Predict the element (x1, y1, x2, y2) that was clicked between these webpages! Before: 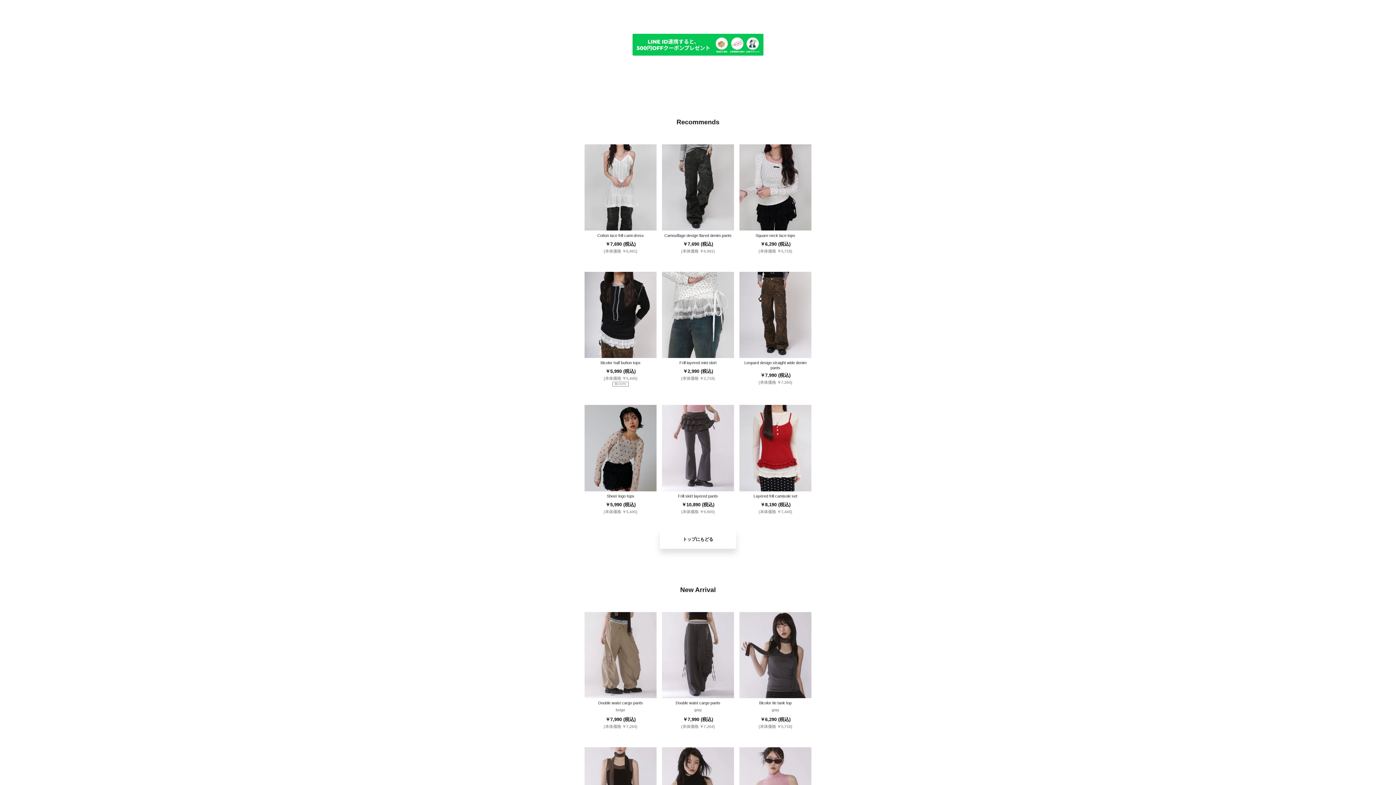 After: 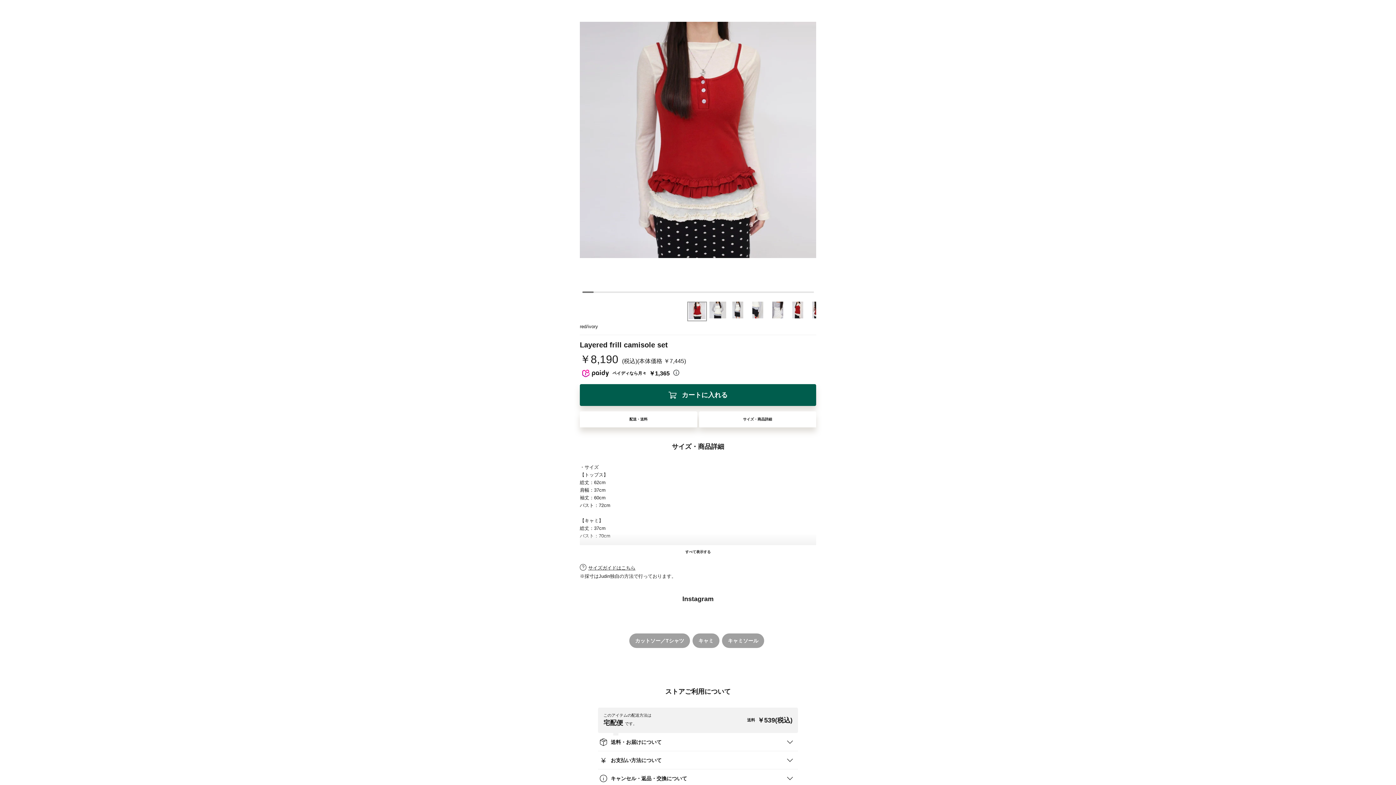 Action: bbox: (739, 405, 811, 514) label: 9
Layered frill camisole set

￥8,190 (税込)

(本体価格 ￥7,445)